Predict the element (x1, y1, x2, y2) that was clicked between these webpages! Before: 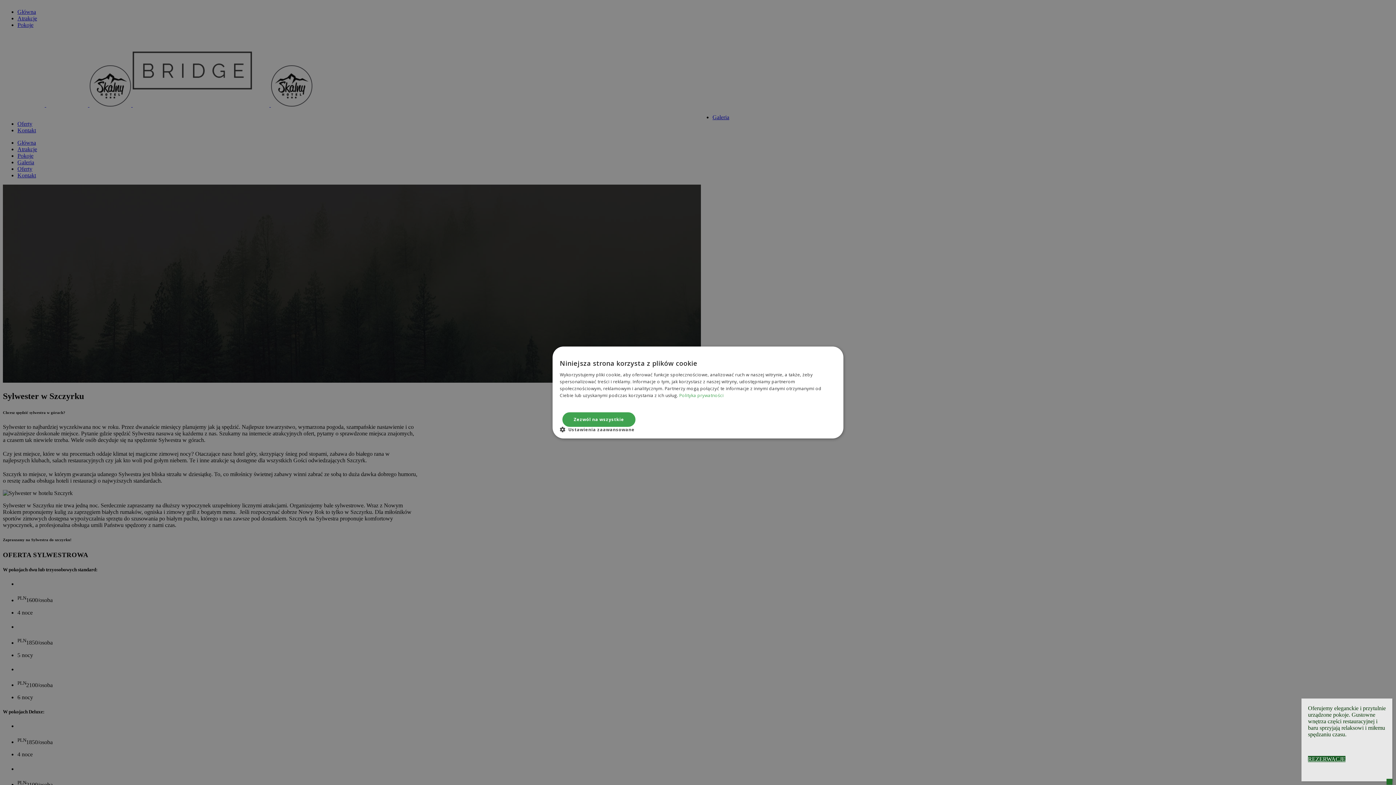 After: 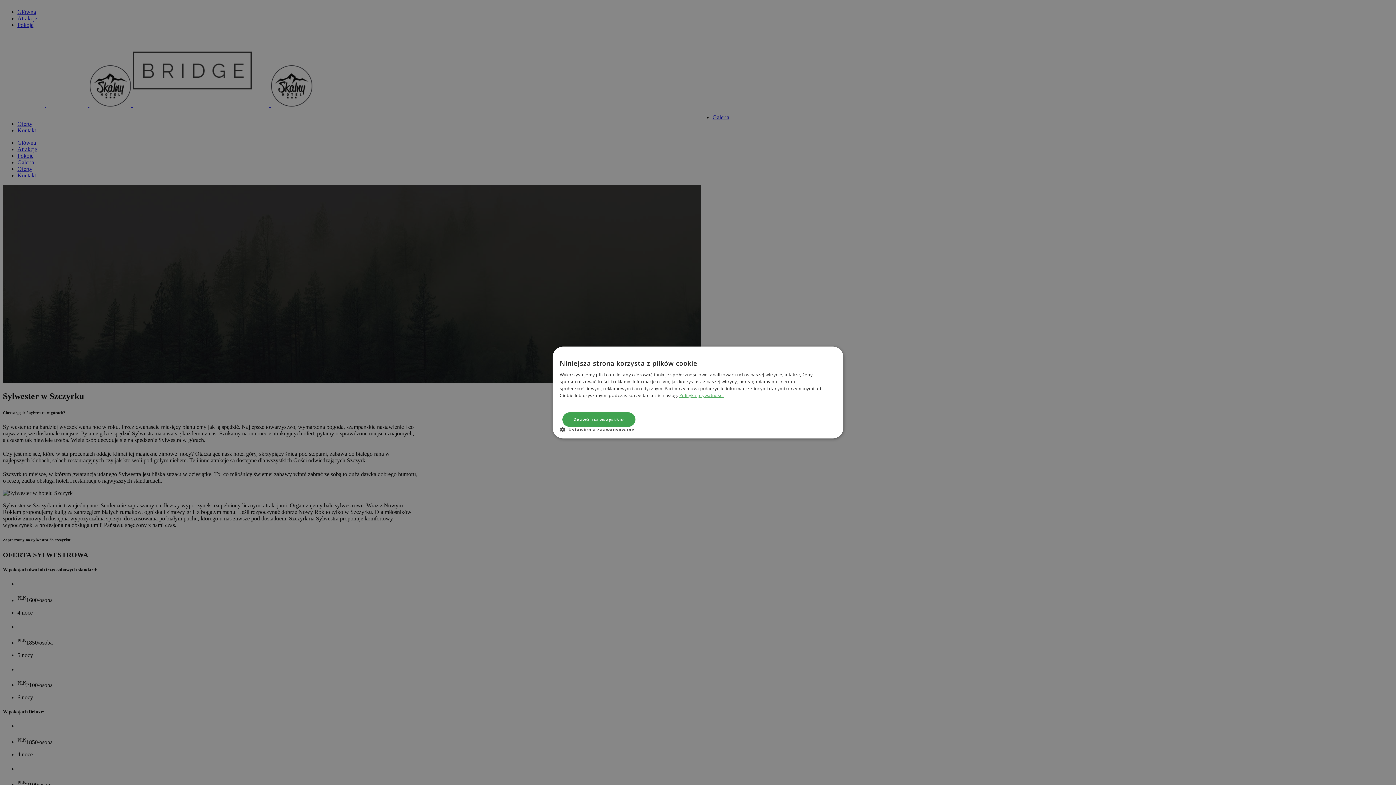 Action: bbox: (679, 392, 723, 398) label: Polityka prywatności, opens a new window